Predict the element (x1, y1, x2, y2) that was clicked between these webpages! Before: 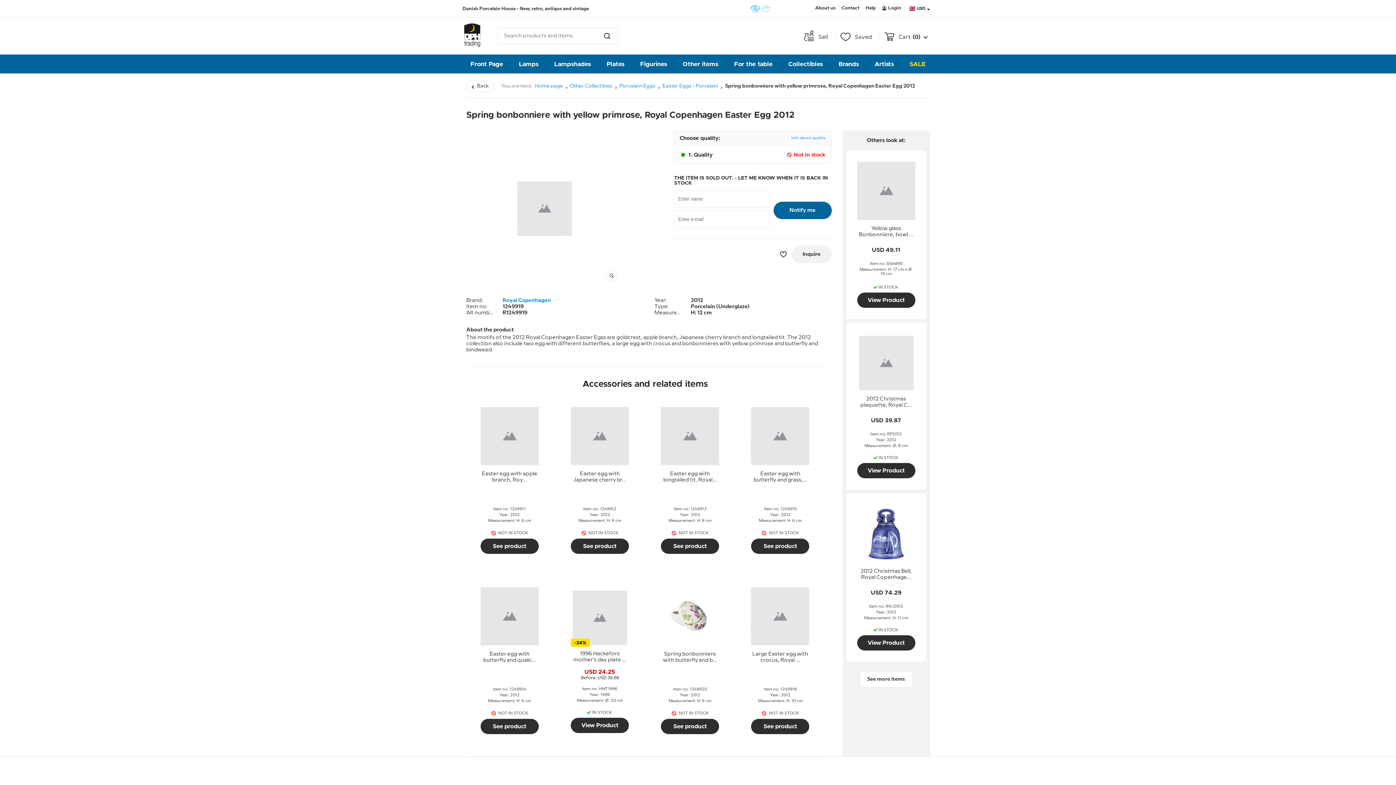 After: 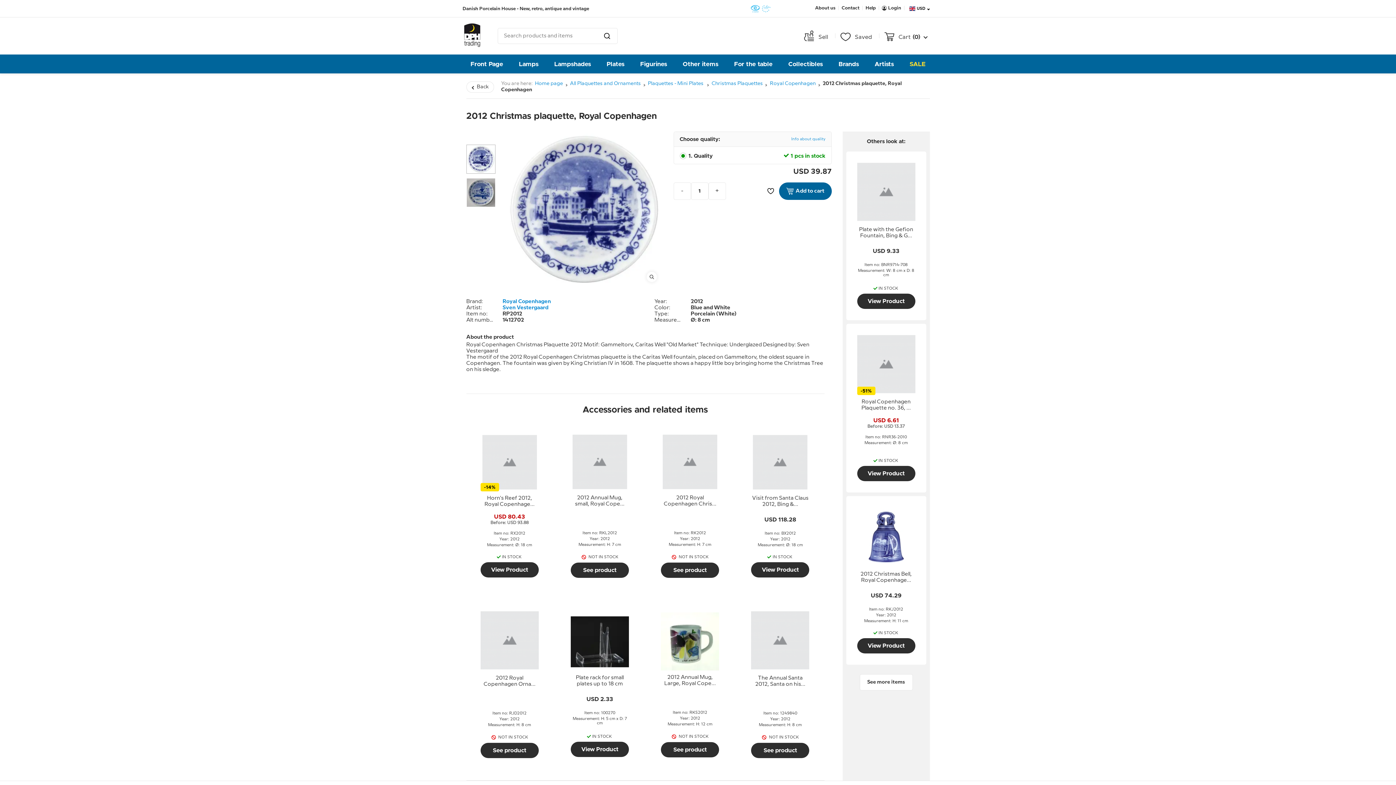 Action: bbox: (857, 463, 915, 478) label: View Product